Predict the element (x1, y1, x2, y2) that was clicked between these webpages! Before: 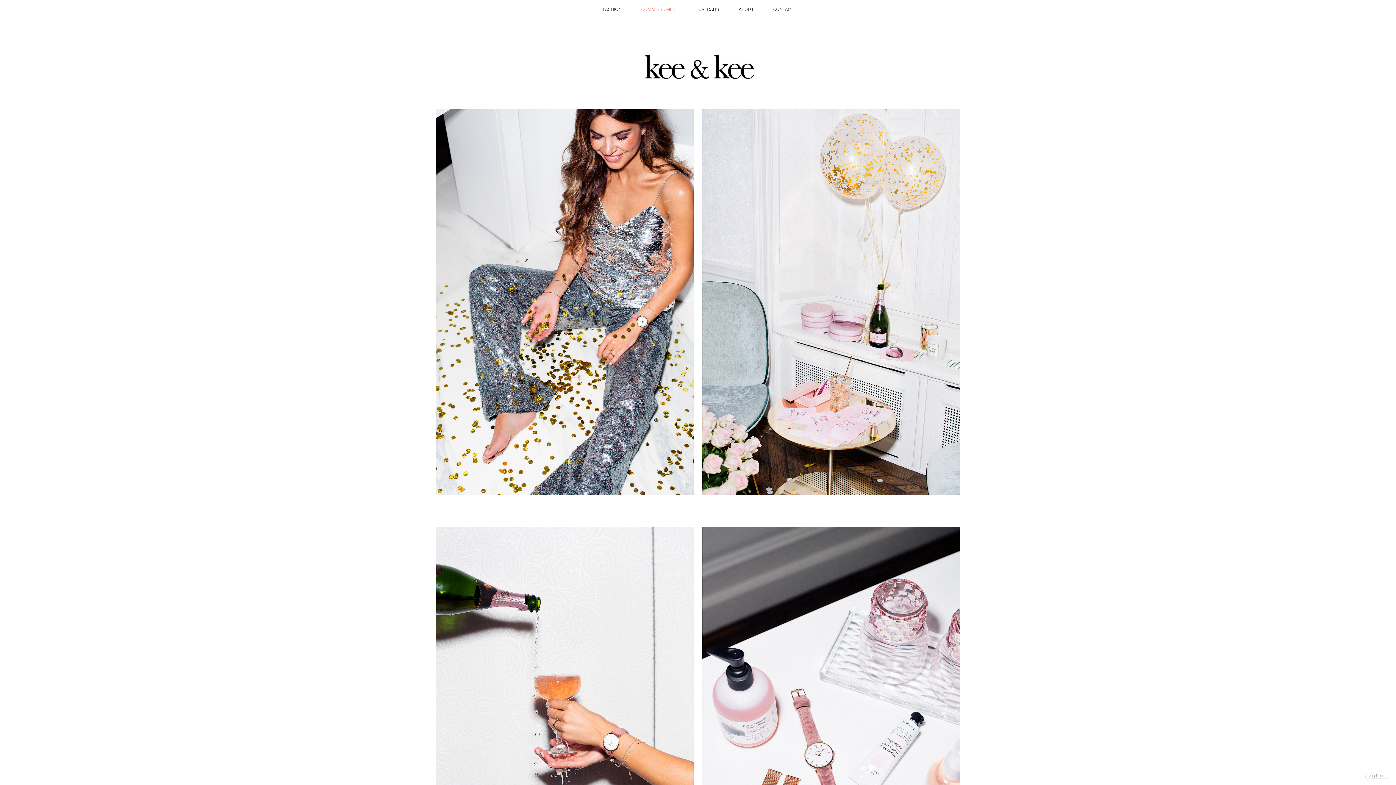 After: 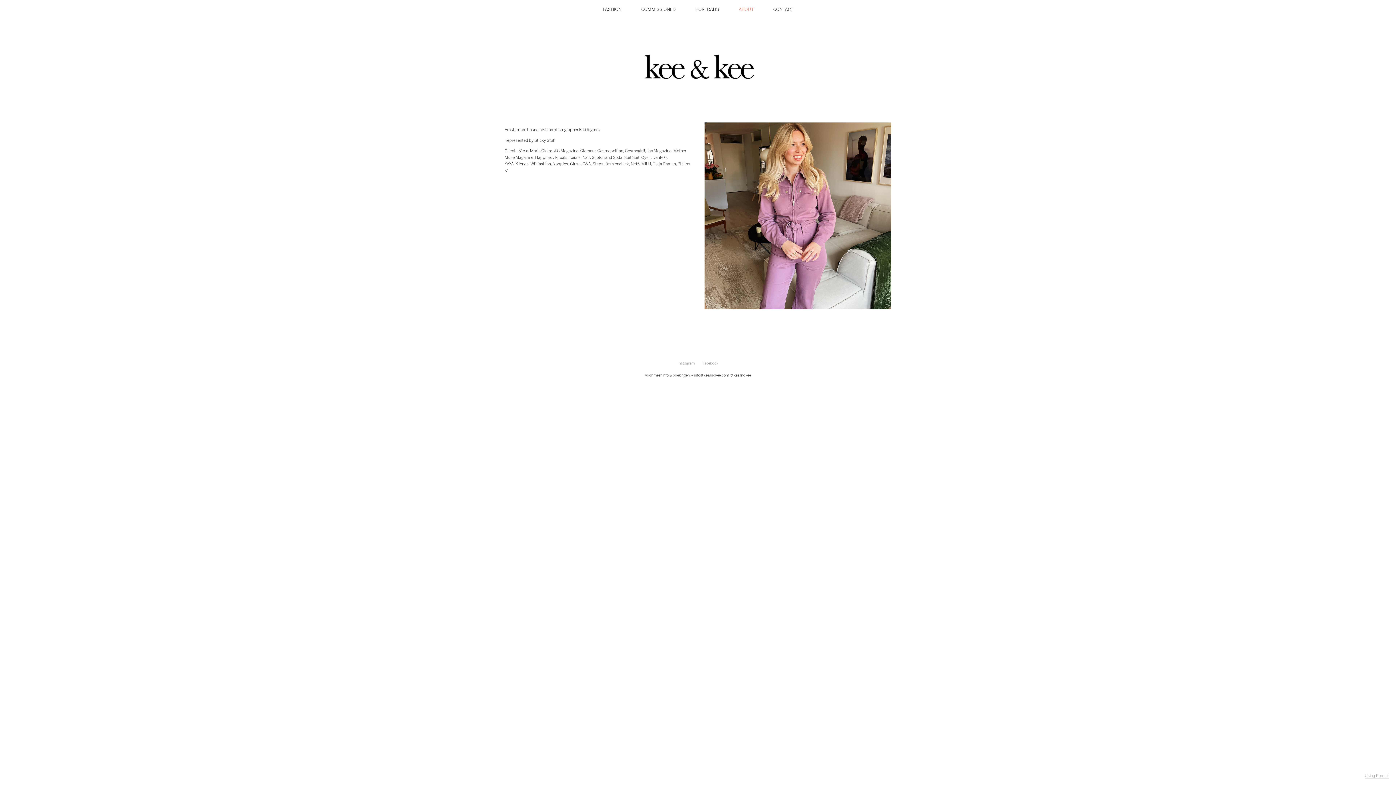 Action: bbox: (738, 6, 753, 12) label: ABOUT